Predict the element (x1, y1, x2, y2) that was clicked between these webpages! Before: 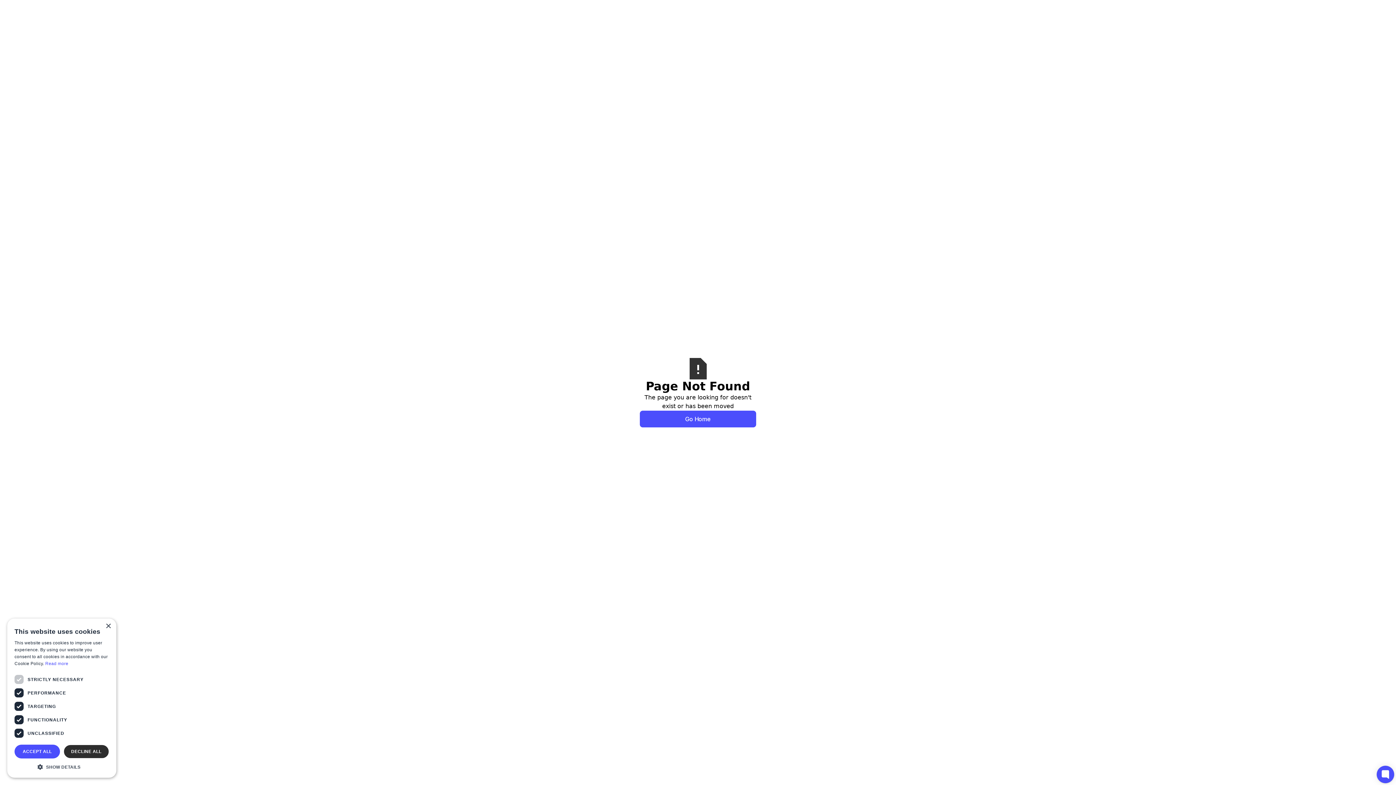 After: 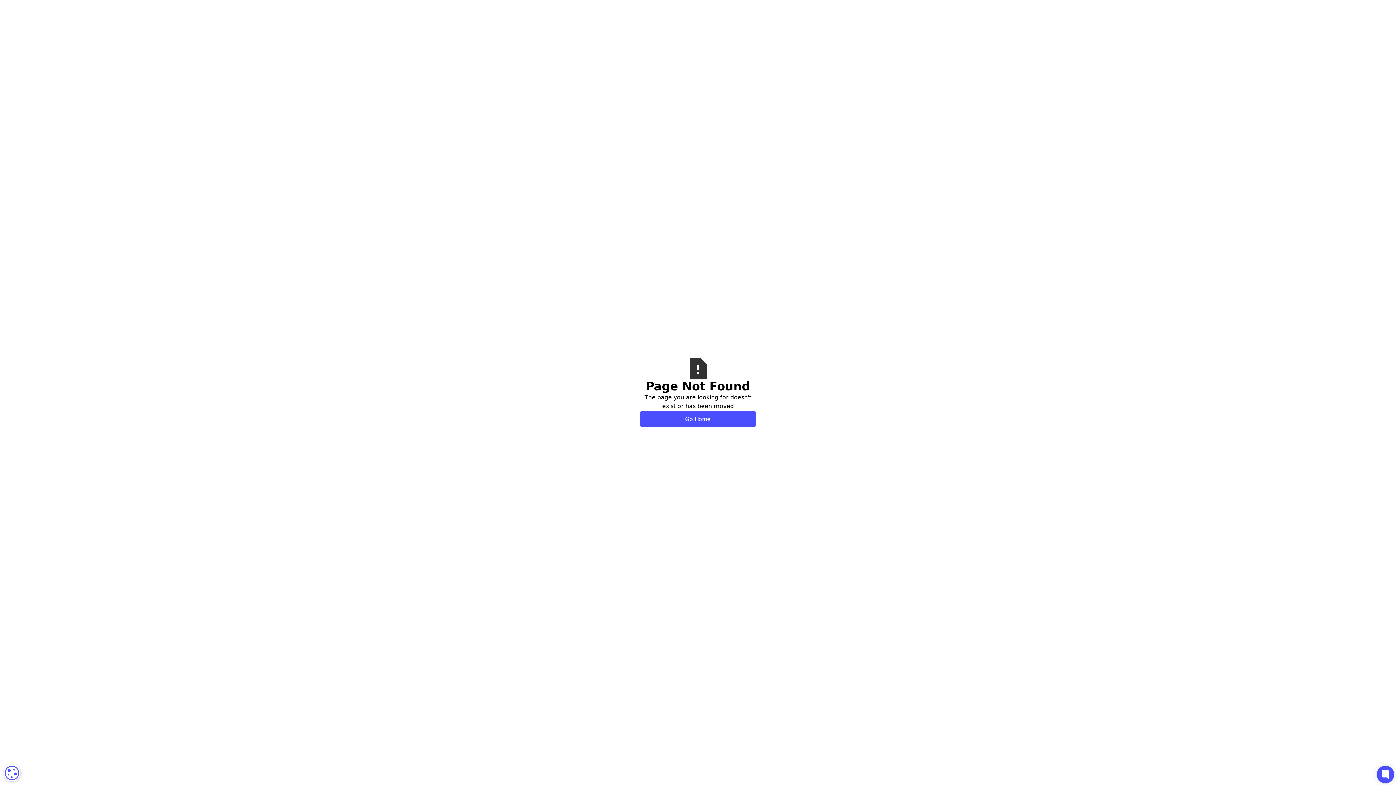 Action: bbox: (14, 745, 60, 758) label: ACCEPT ALL